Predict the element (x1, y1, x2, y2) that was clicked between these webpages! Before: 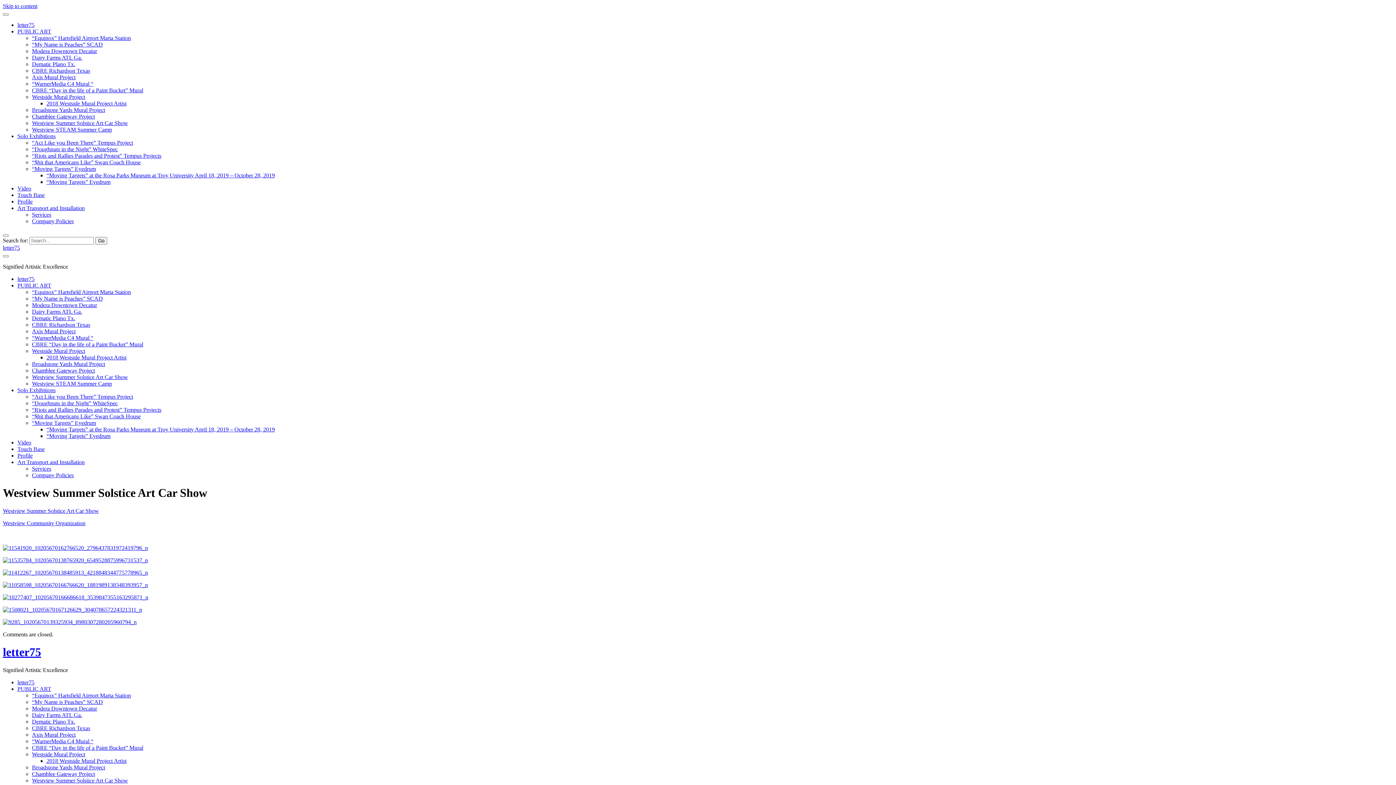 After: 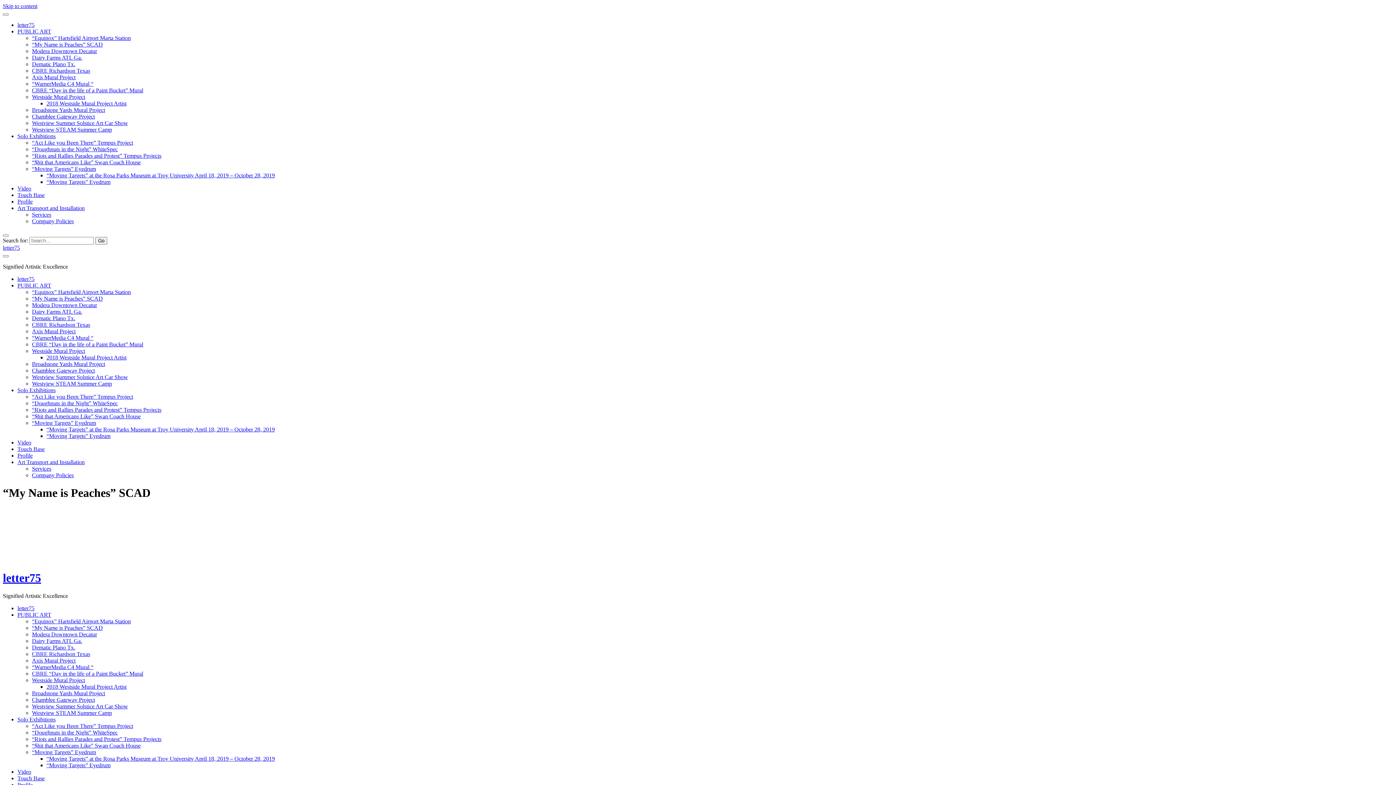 Action: bbox: (32, 699, 102, 705) label: “My Name is Peaches” SCAD